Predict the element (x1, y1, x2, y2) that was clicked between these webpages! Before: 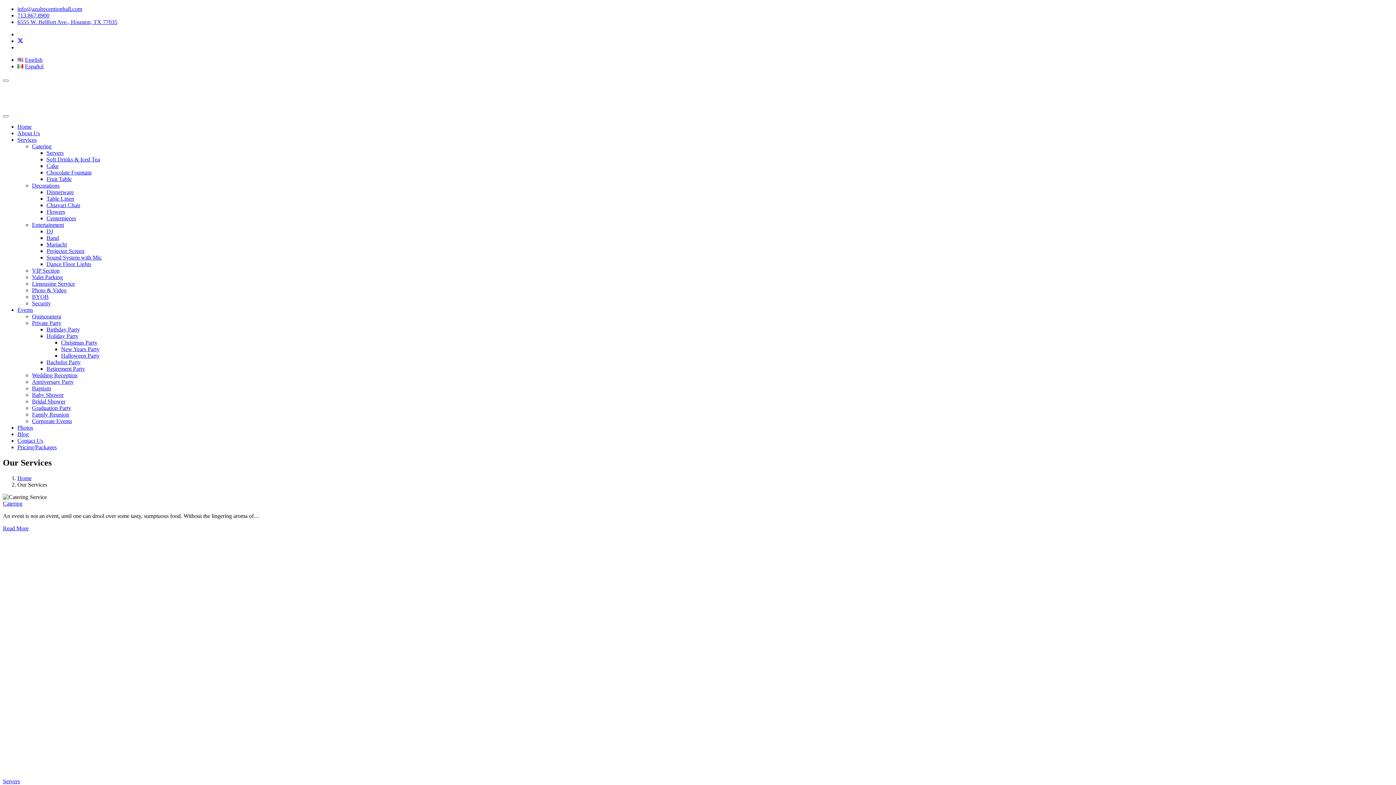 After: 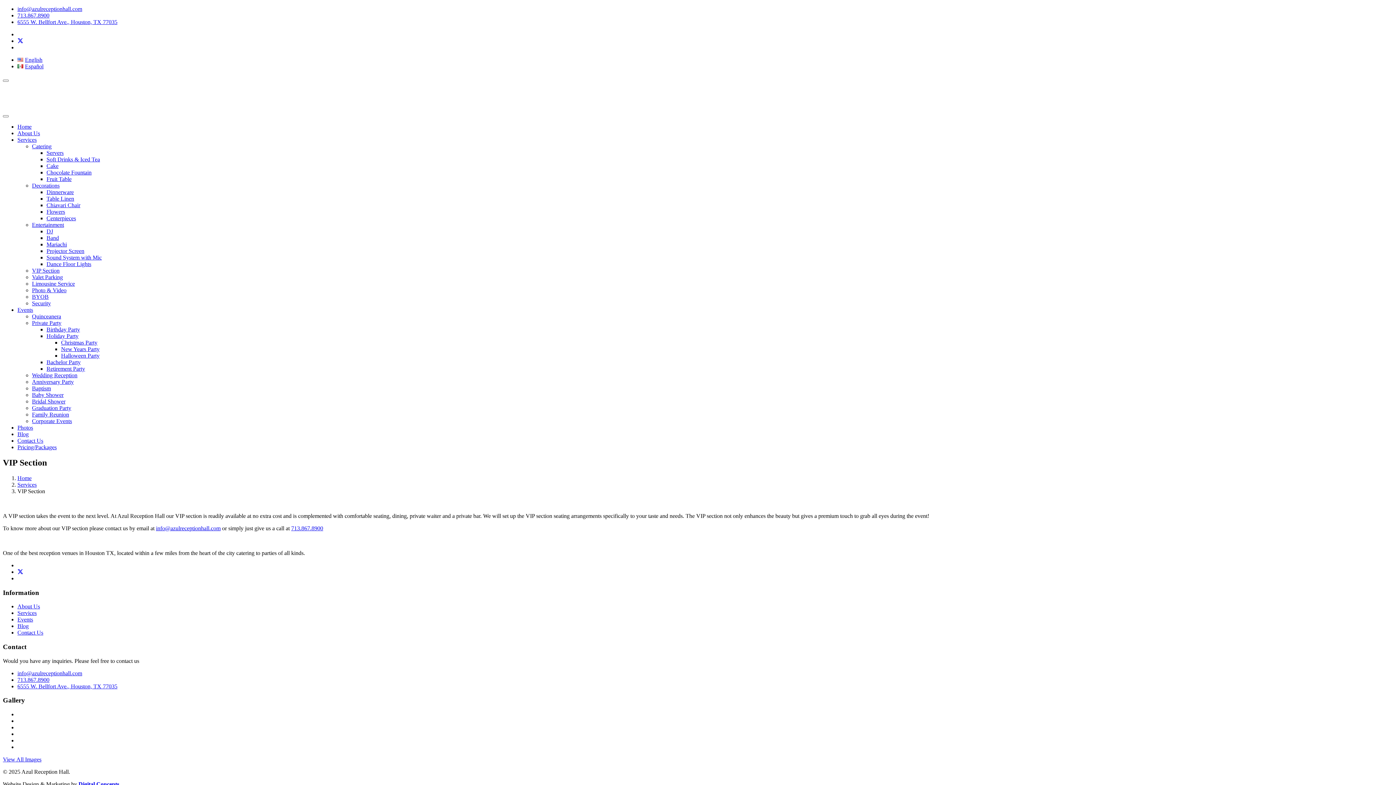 Action: bbox: (32, 267, 59, 273) label: VIP Section